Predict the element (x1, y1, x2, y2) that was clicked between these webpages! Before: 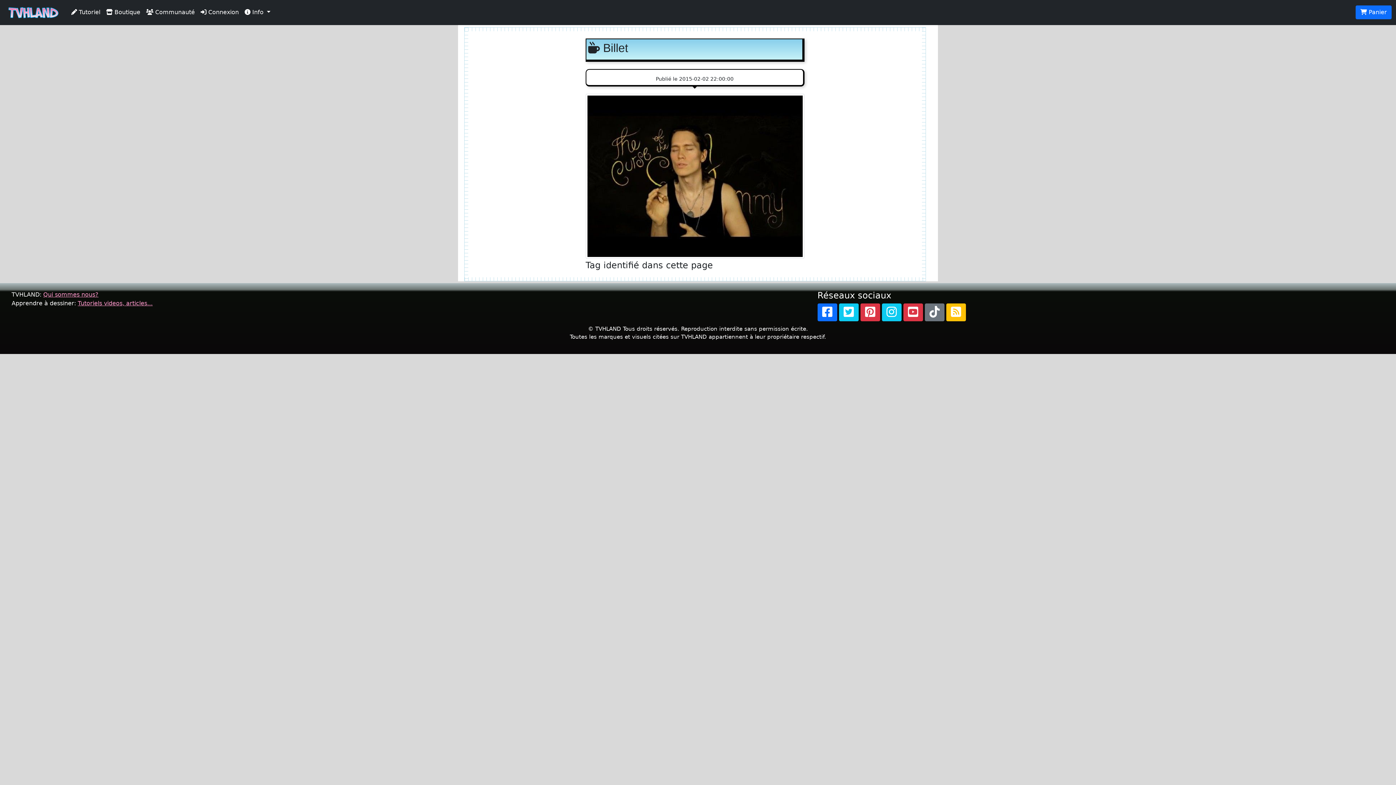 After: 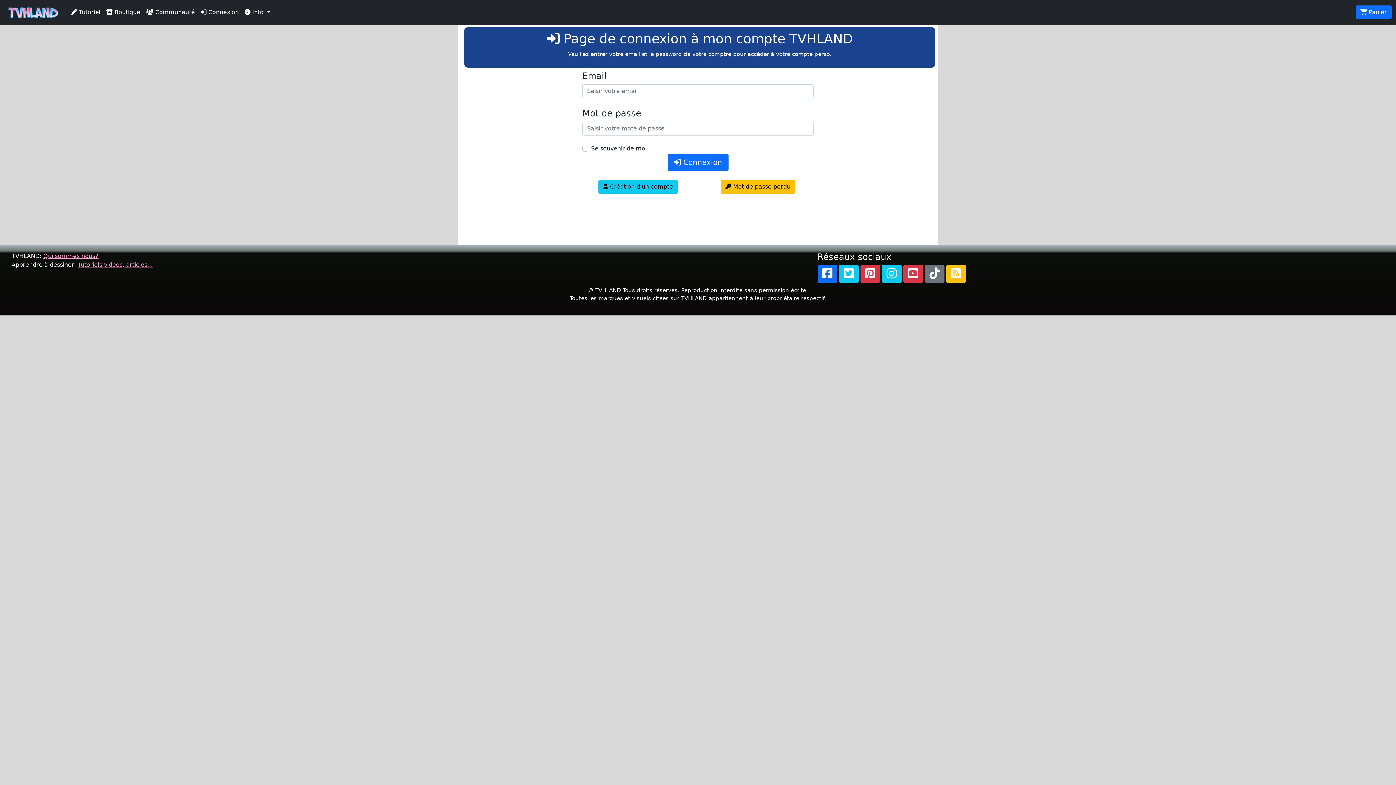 Action: label:  Connexion bbox: (197, 5, 241, 19)